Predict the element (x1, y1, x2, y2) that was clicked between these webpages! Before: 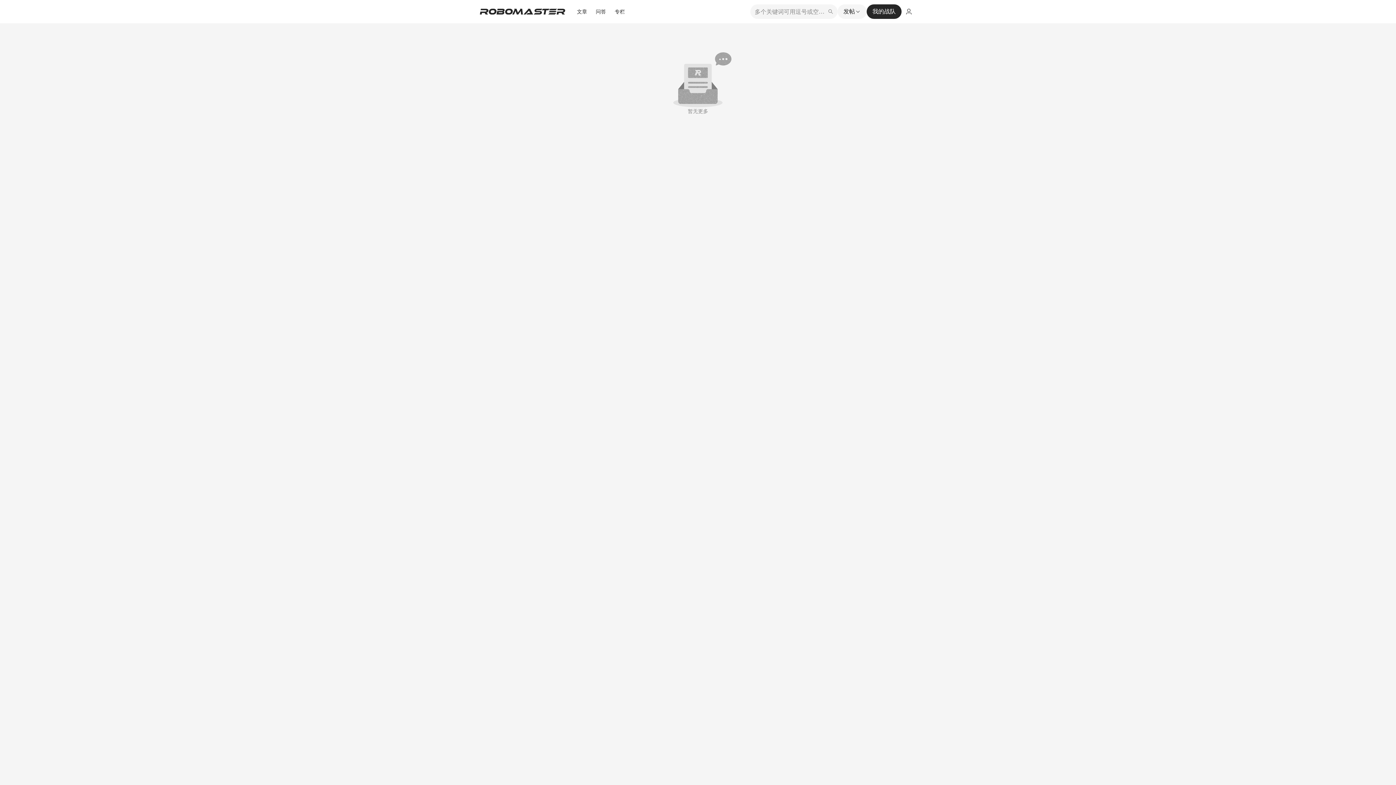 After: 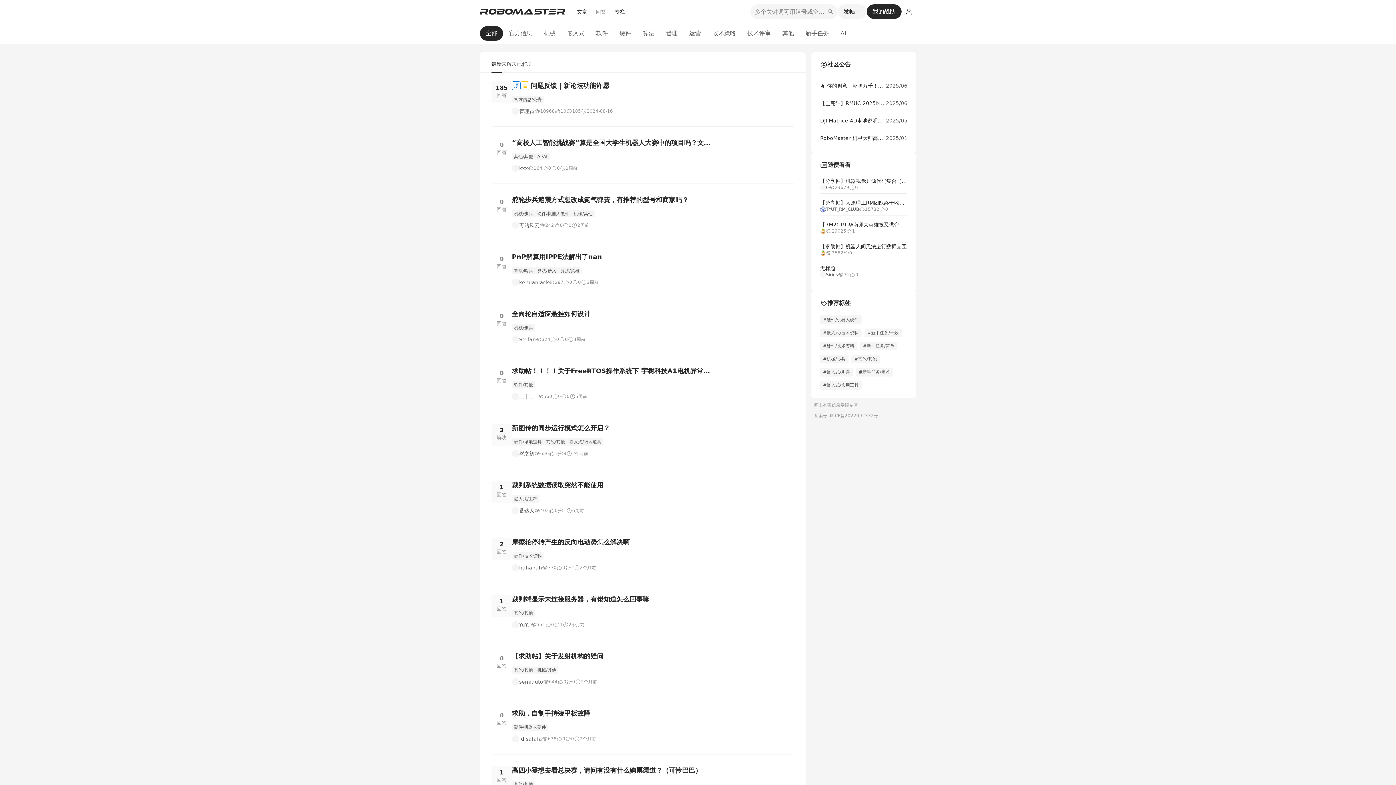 Action: label: 问答 bbox: (596, 8, 606, 15)